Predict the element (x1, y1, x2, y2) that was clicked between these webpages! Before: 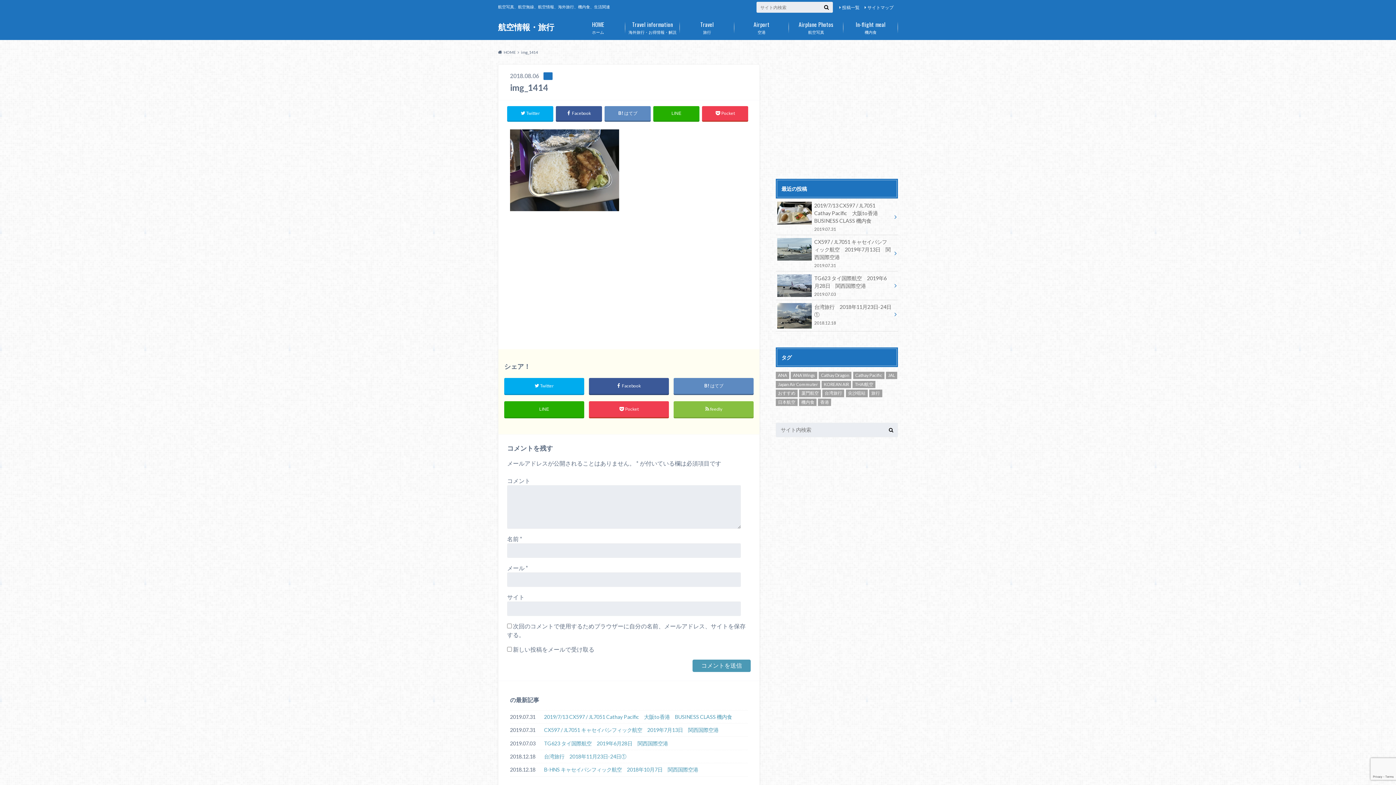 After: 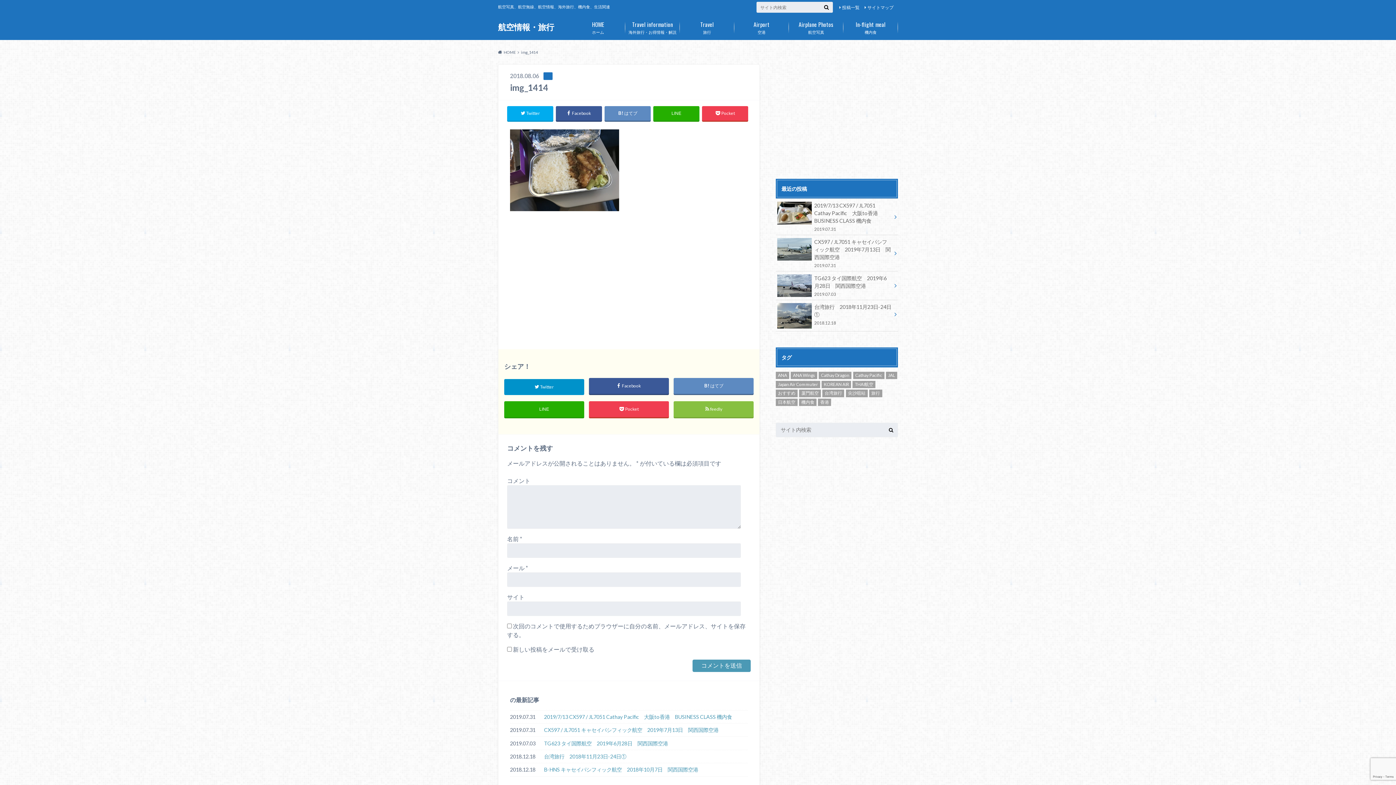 Action: label: Twitter bbox: (504, 378, 584, 394)